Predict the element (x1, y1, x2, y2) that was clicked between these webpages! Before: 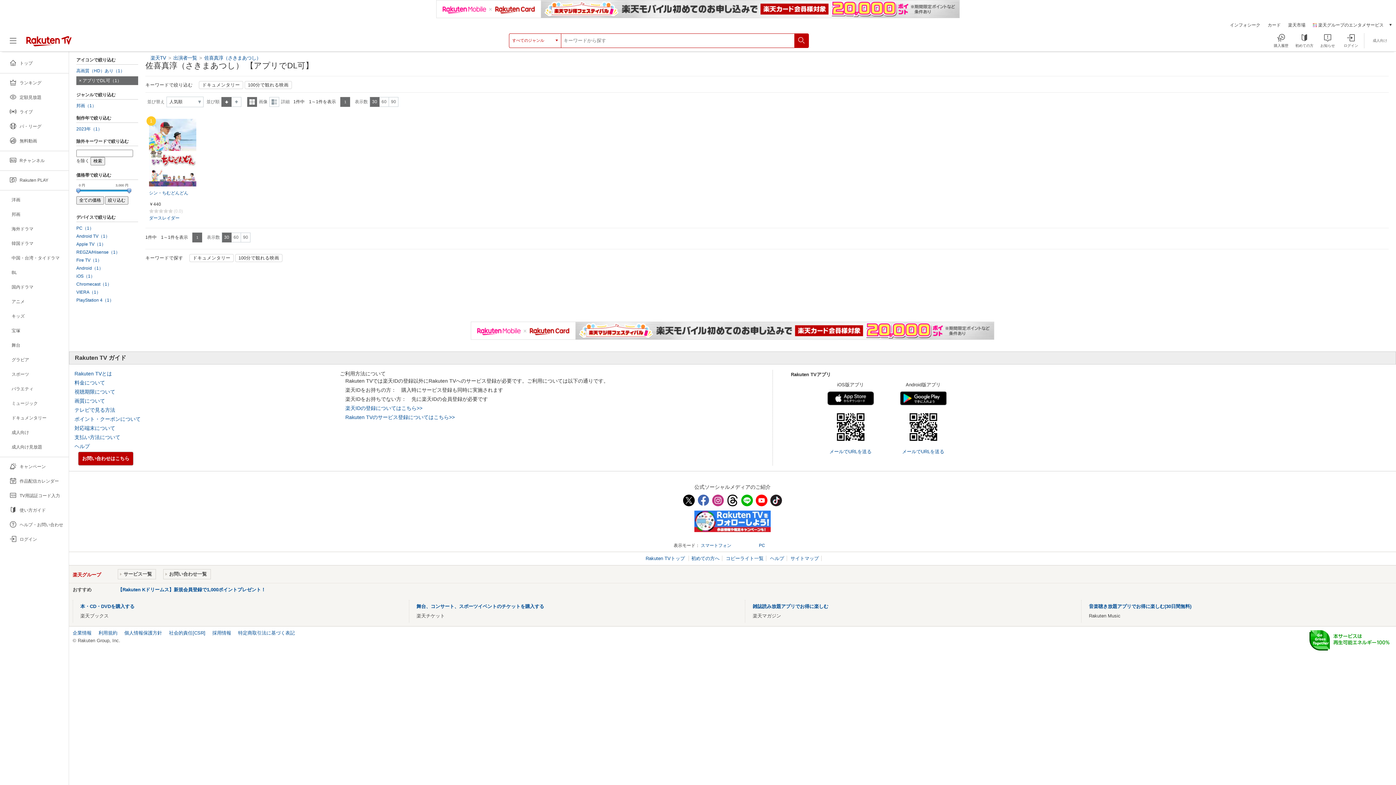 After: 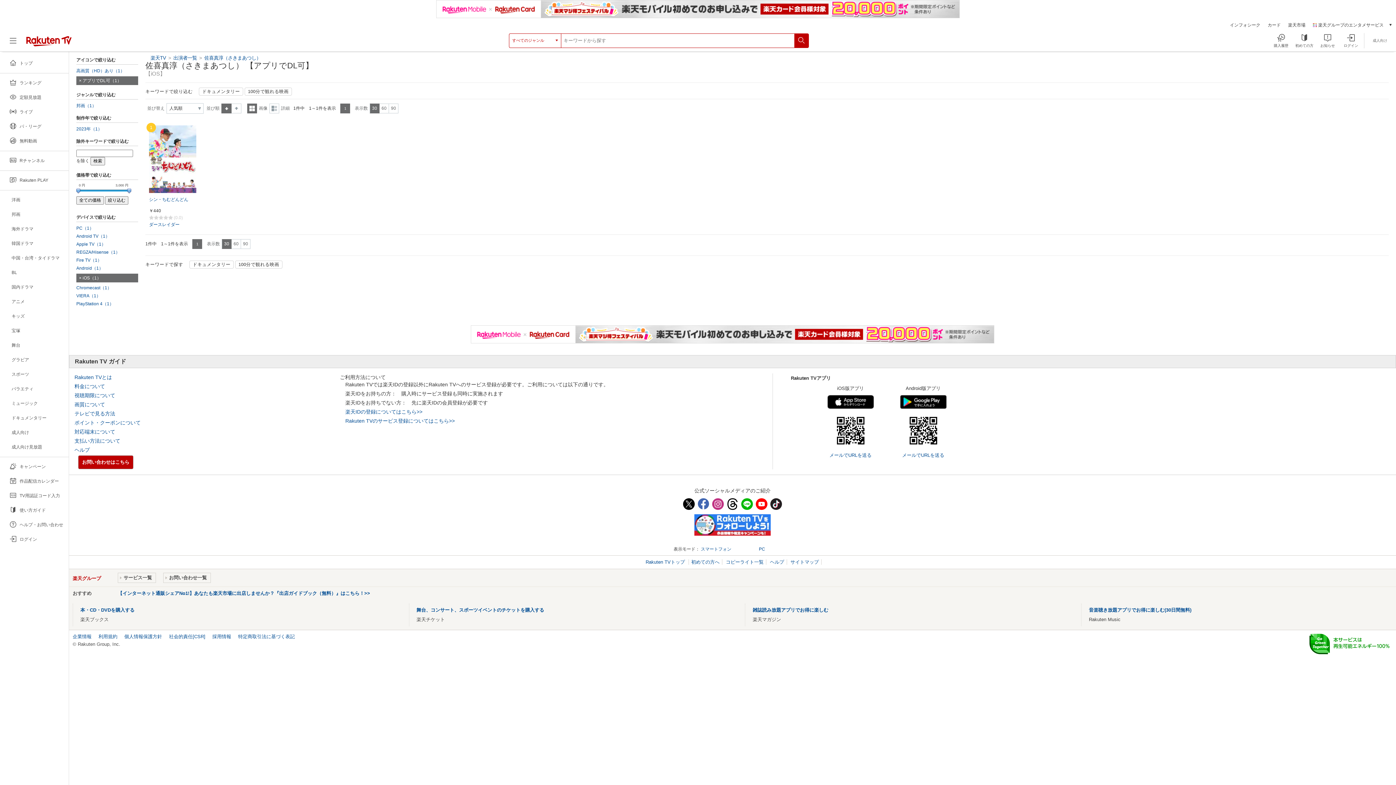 Action: label: iOS（1） bbox: (76, 273, 138, 278)